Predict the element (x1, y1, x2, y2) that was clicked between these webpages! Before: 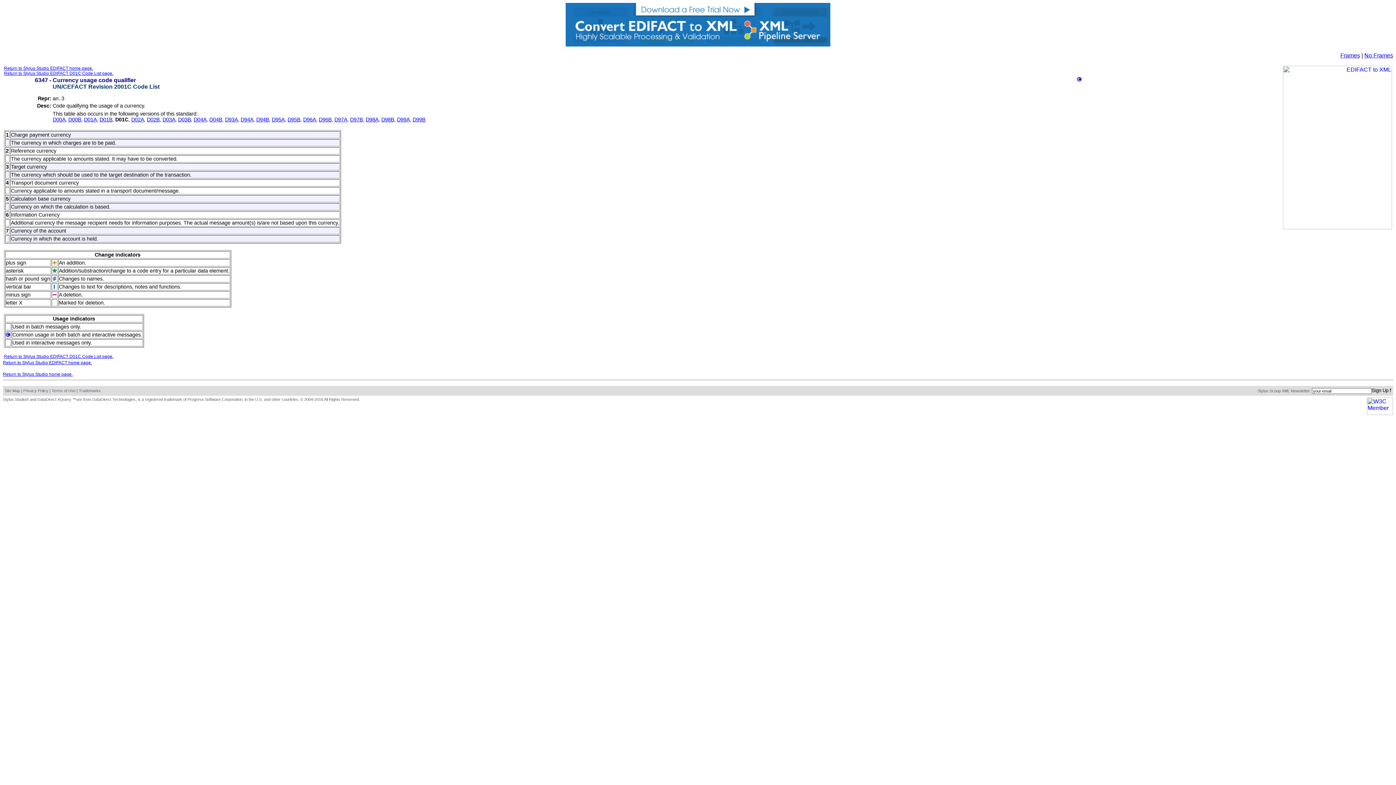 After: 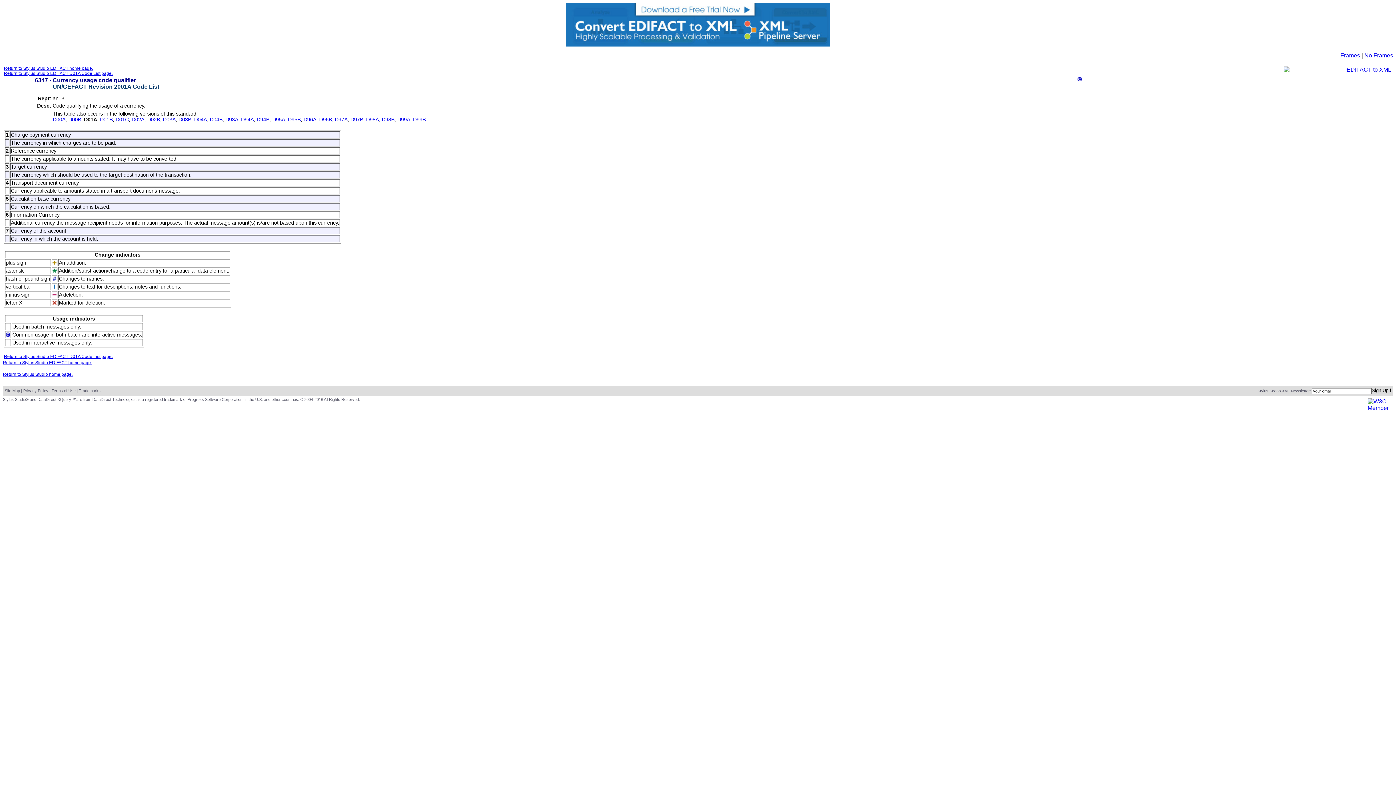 Action: bbox: (84, 116, 96, 122) label: D01A